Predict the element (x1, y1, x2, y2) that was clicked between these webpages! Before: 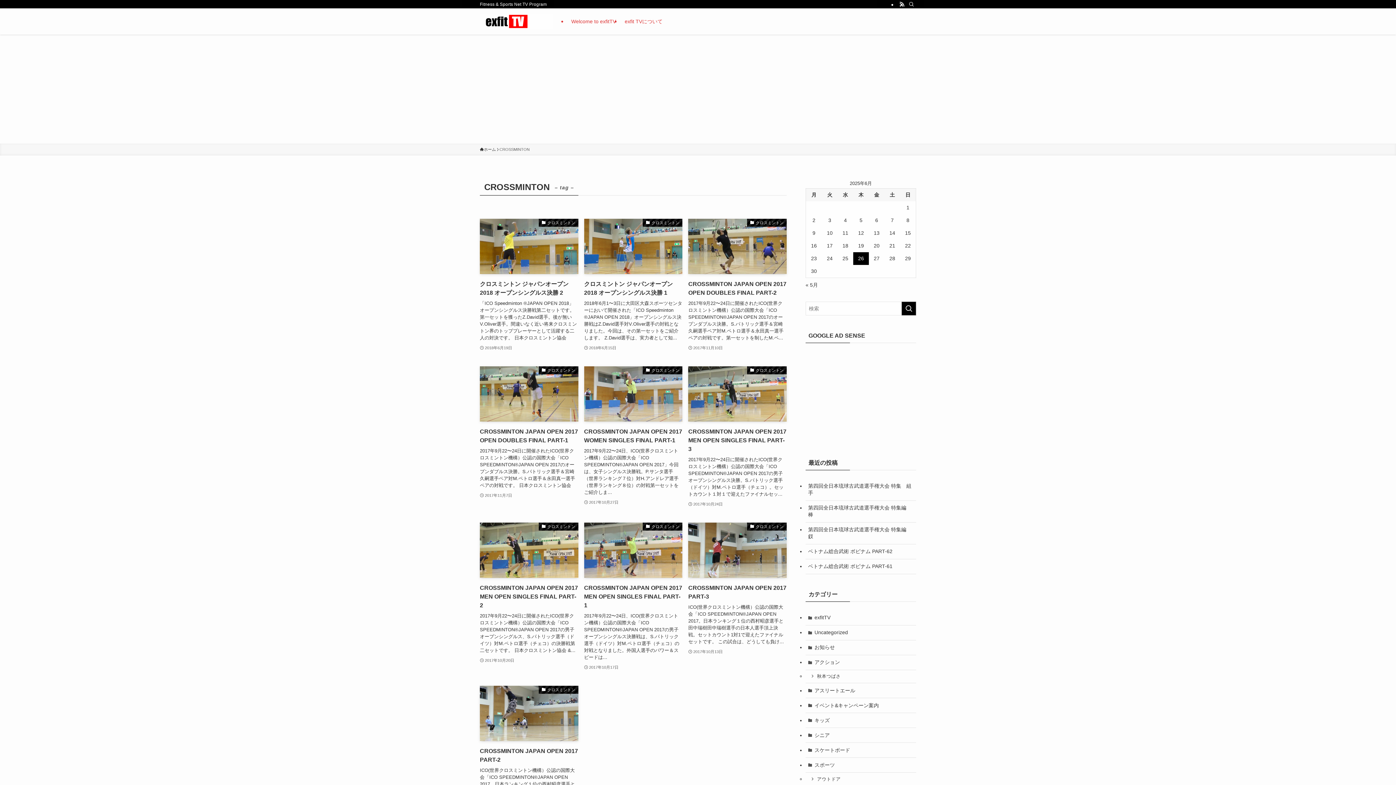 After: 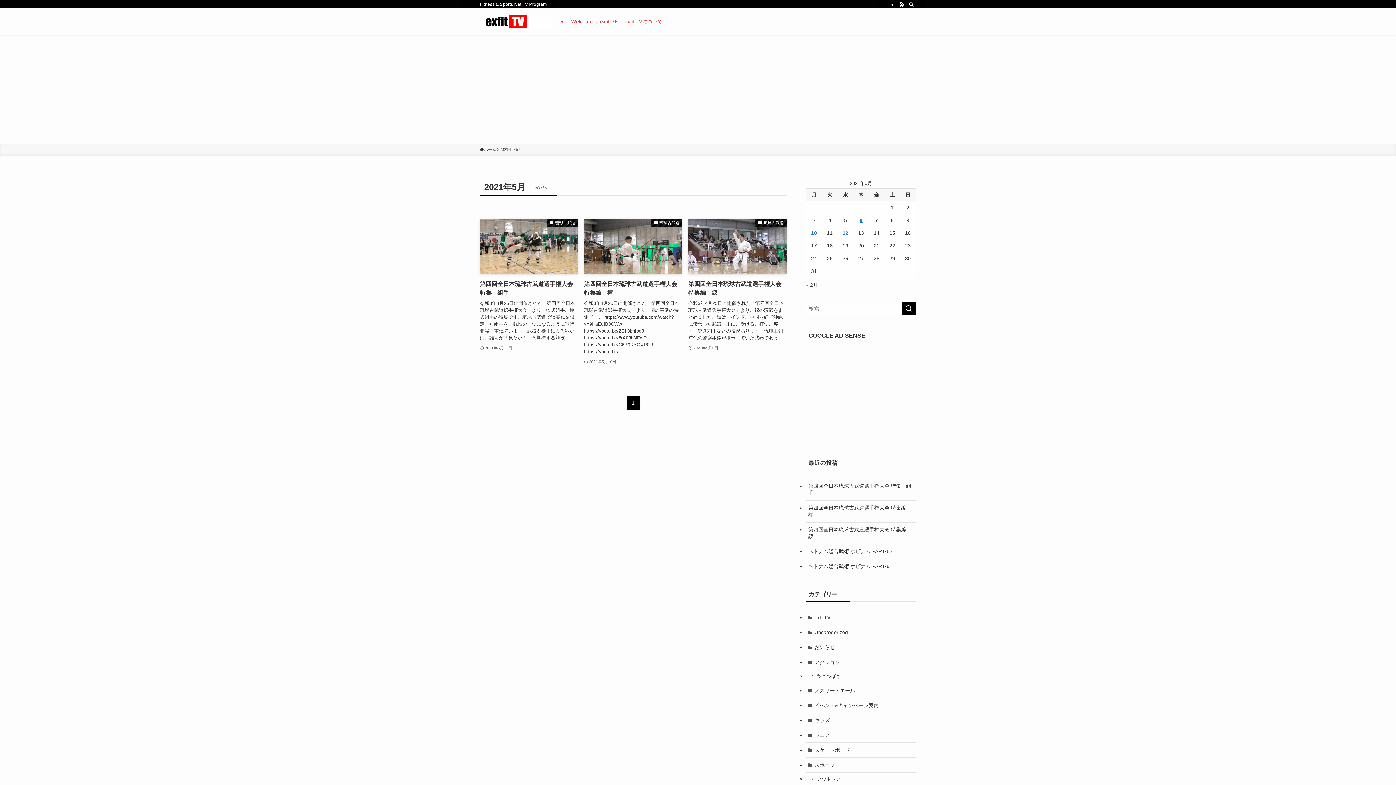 Action: bbox: (805, 282, 818, 287) label: « 5月